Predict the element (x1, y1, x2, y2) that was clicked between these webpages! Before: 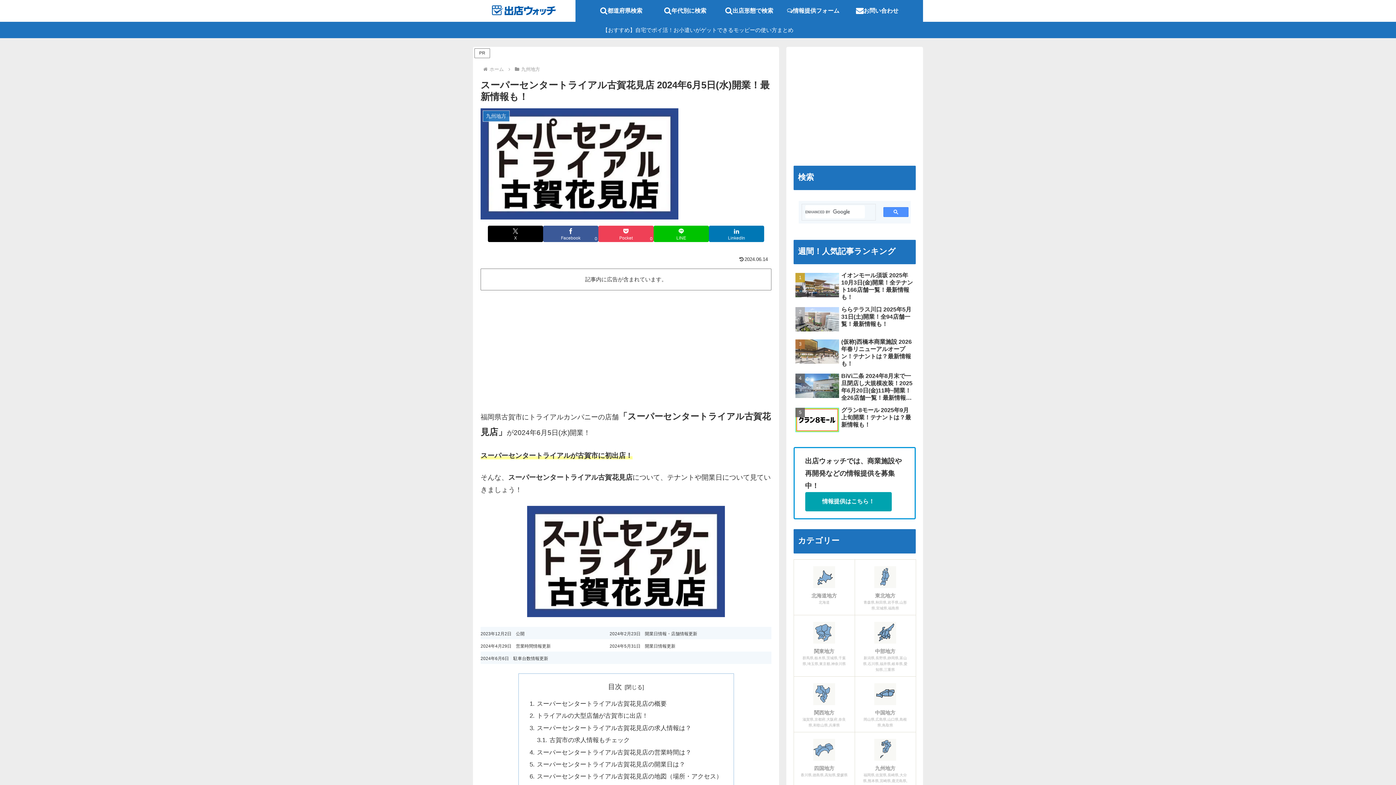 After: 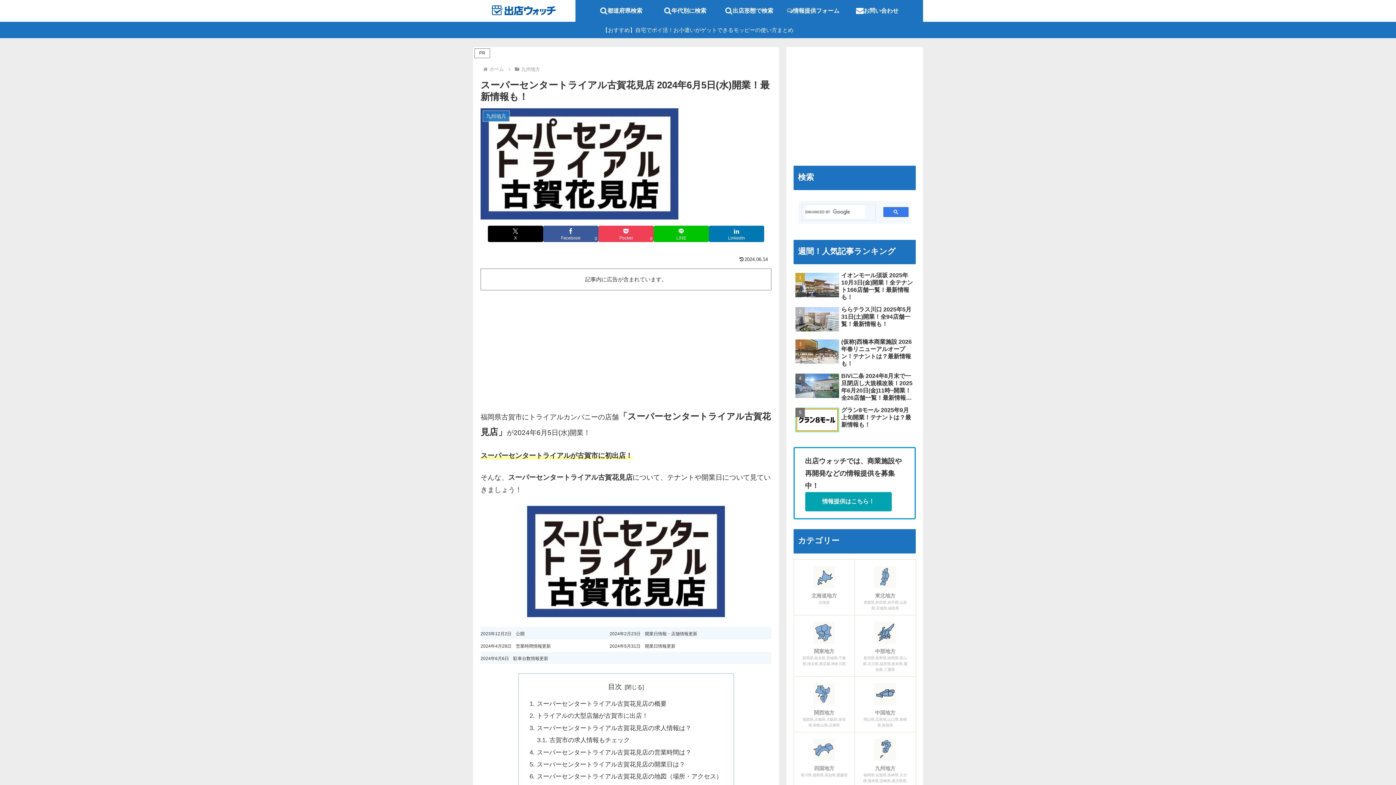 Action: bbox: (883, 207, 908, 217)